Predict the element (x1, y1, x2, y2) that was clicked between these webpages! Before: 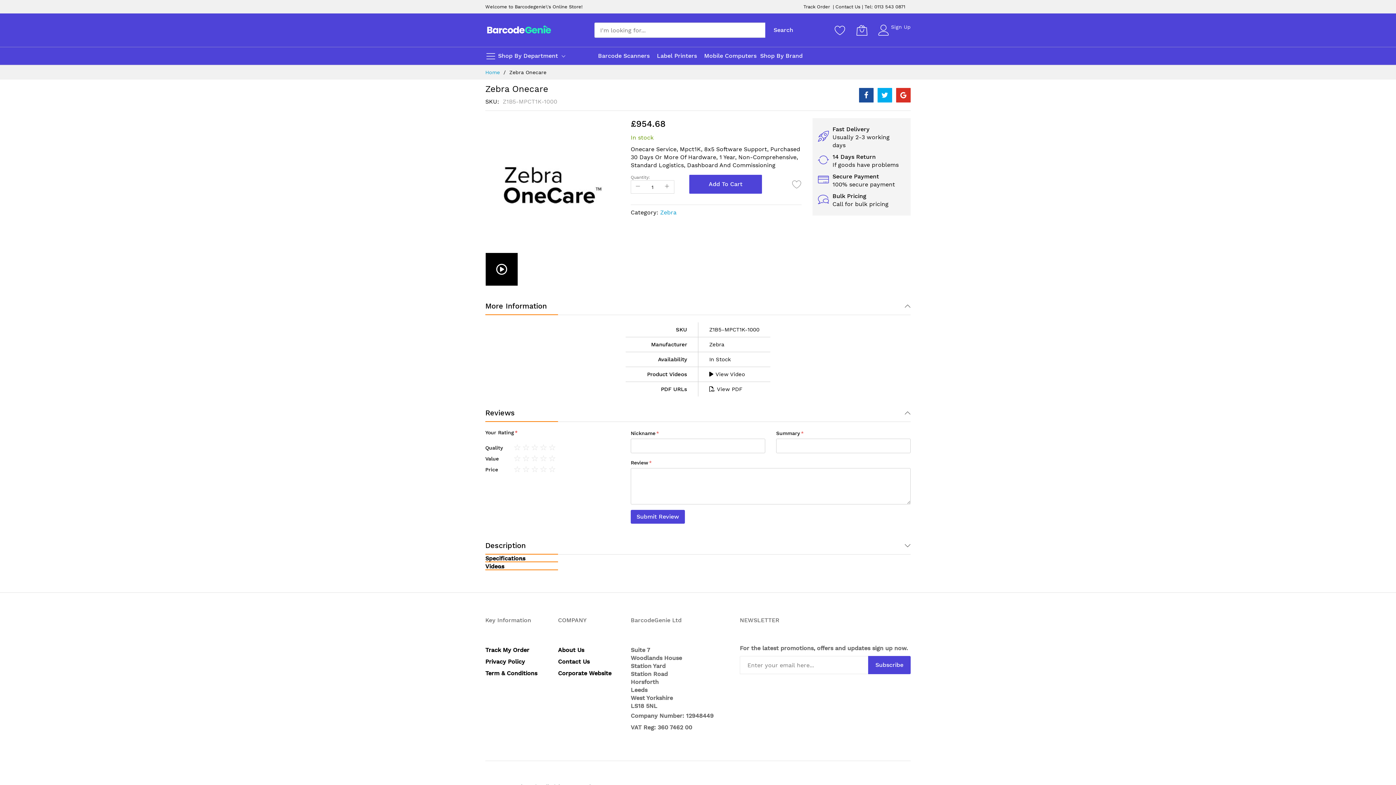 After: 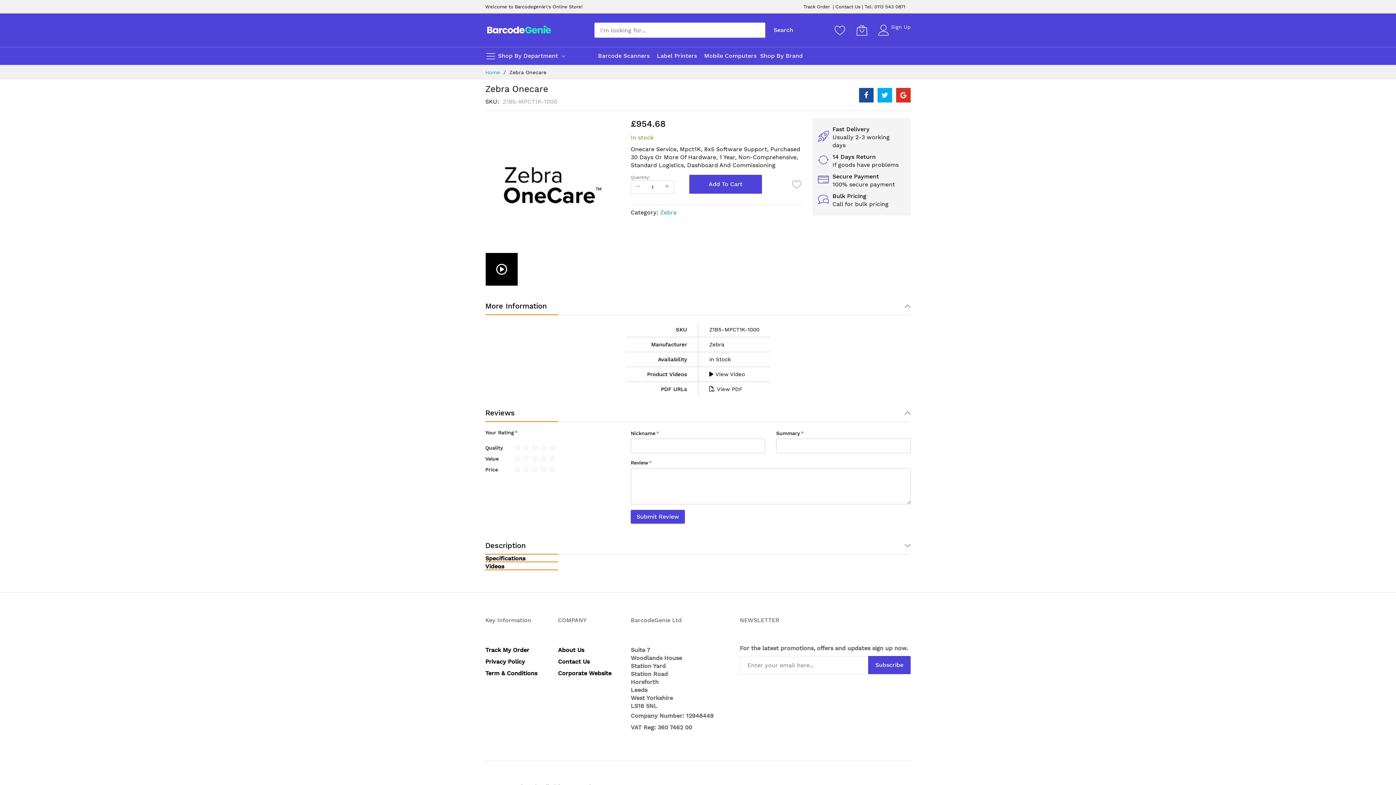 Action: bbox: (689, 174, 762, 193) label: Add To Cart